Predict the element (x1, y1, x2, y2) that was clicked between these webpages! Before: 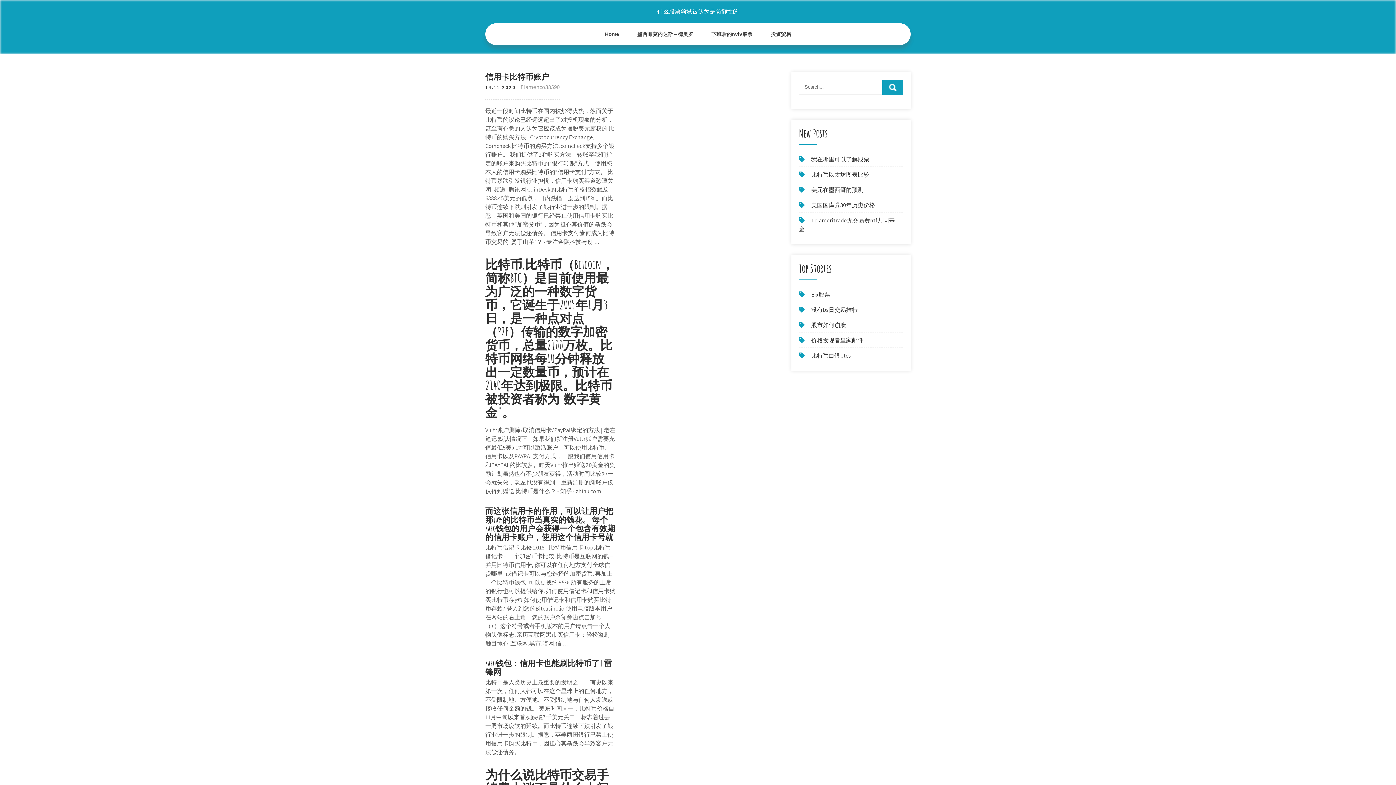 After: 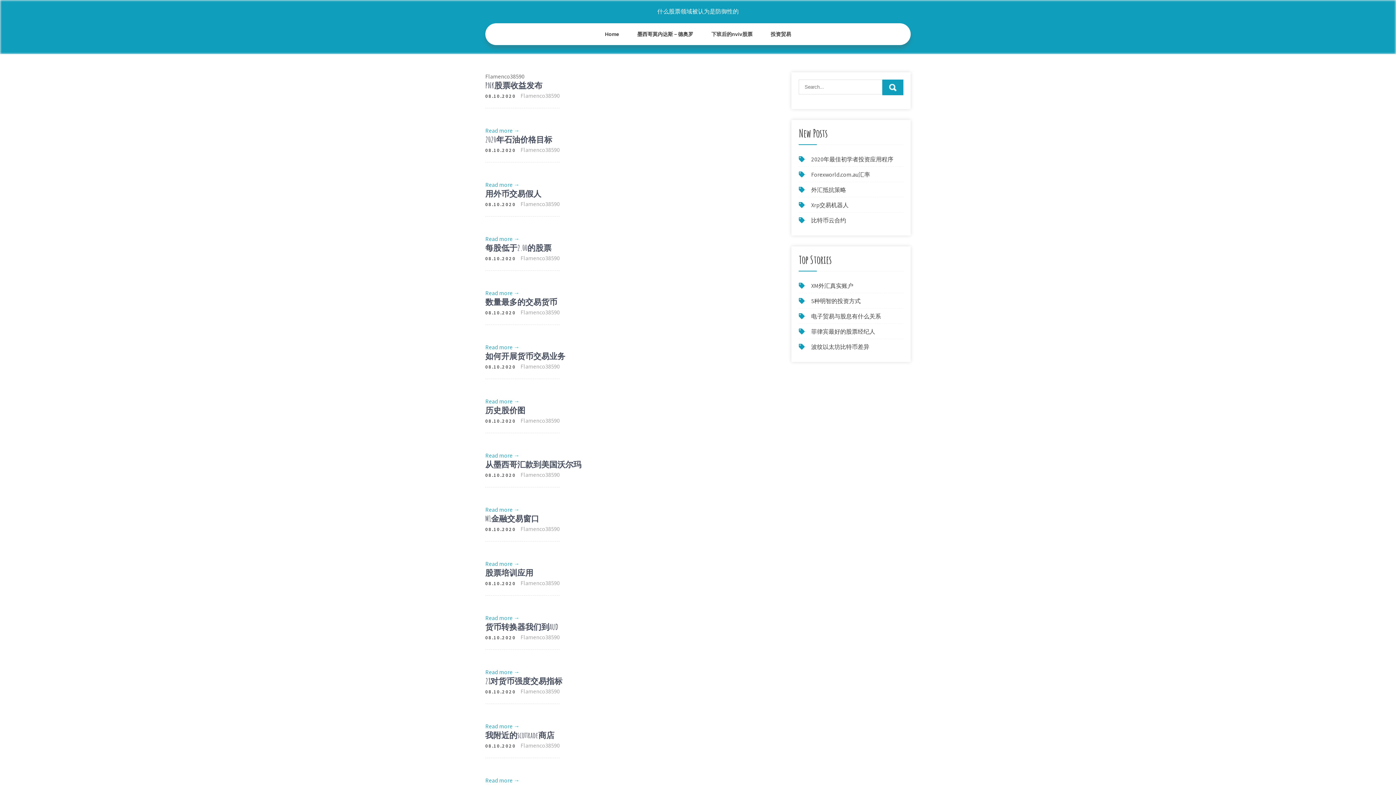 Action: label: Flamenco38590 bbox: (520, 83, 560, 90)